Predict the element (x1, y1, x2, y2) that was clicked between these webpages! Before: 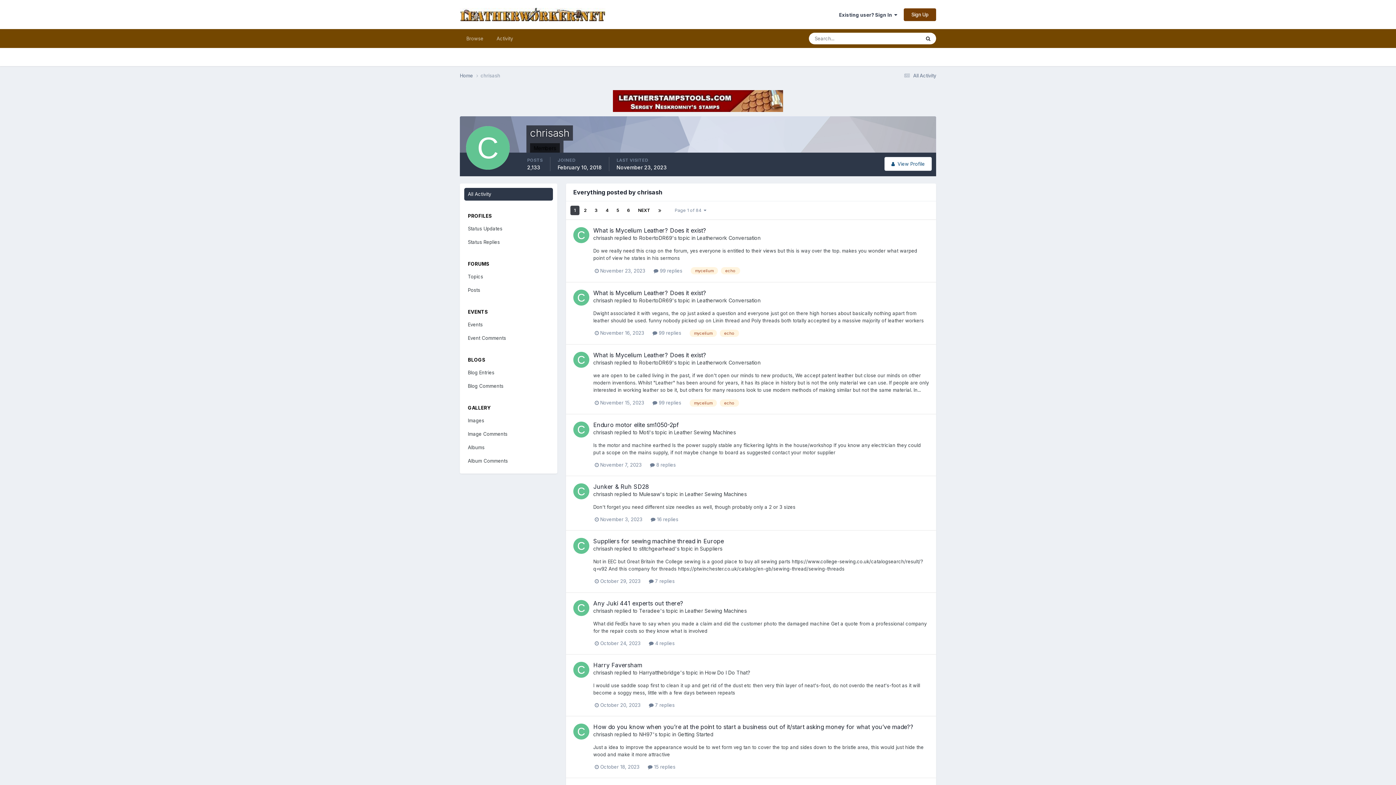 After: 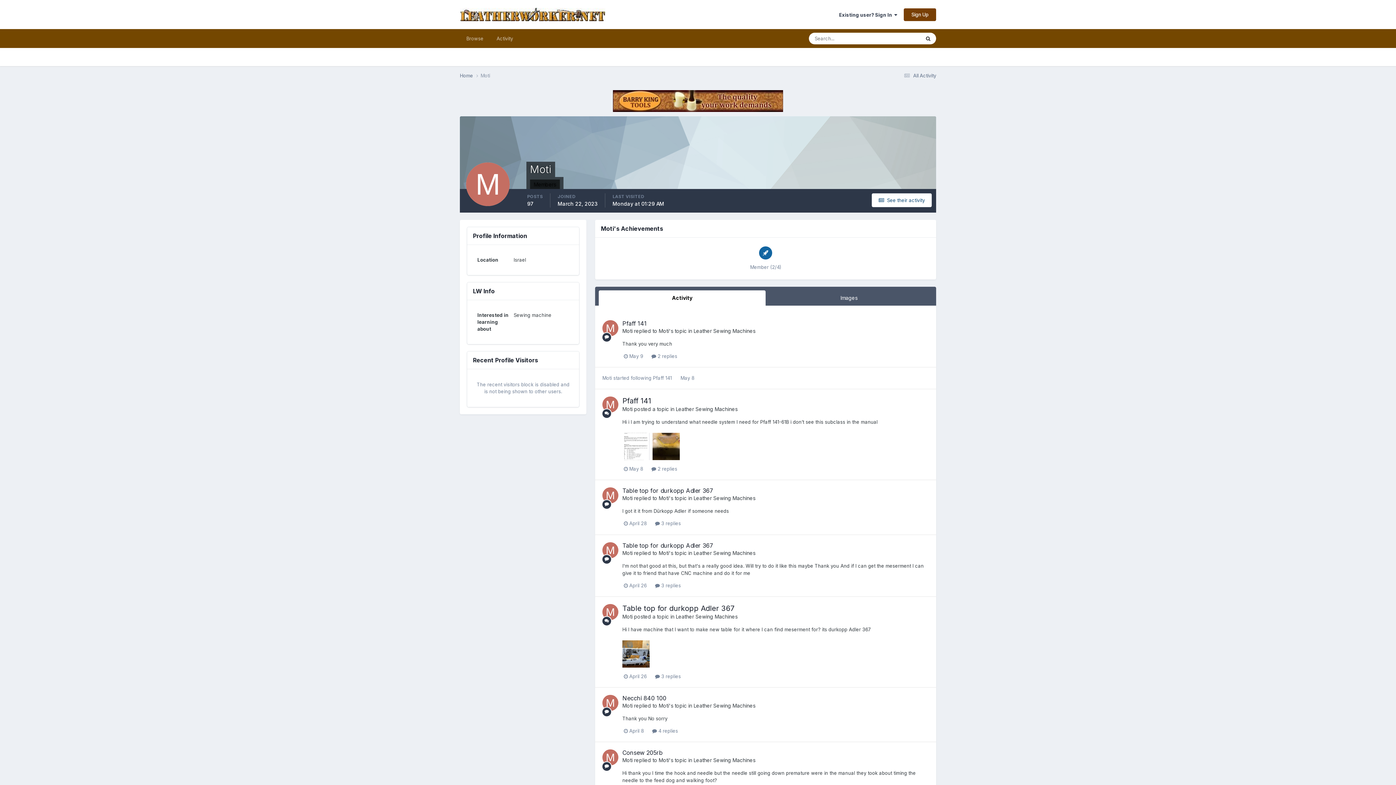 Action: label: Moti bbox: (639, 429, 649, 435)